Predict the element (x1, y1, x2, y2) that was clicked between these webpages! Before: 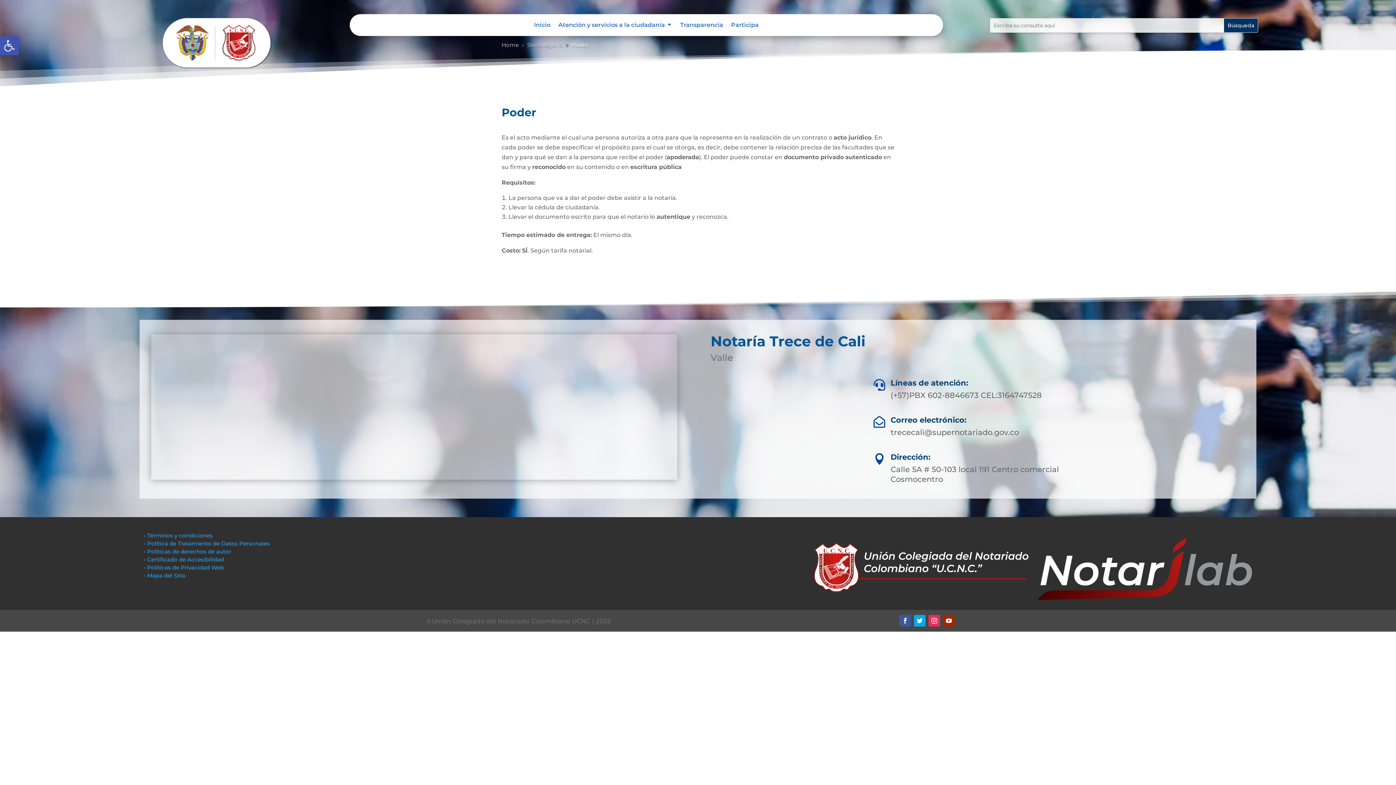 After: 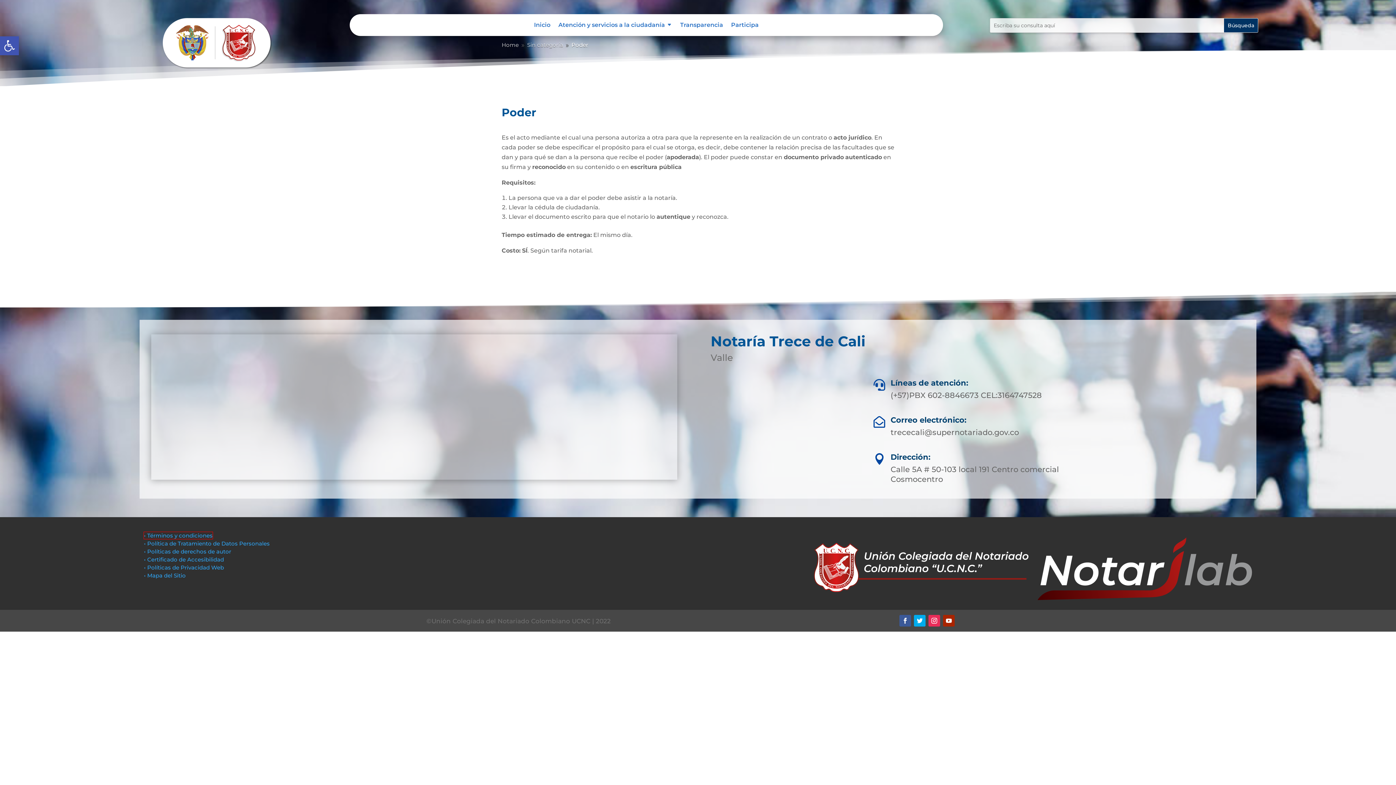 Action: label: • Términos y condiciones bbox: (144, 532, 212, 539)